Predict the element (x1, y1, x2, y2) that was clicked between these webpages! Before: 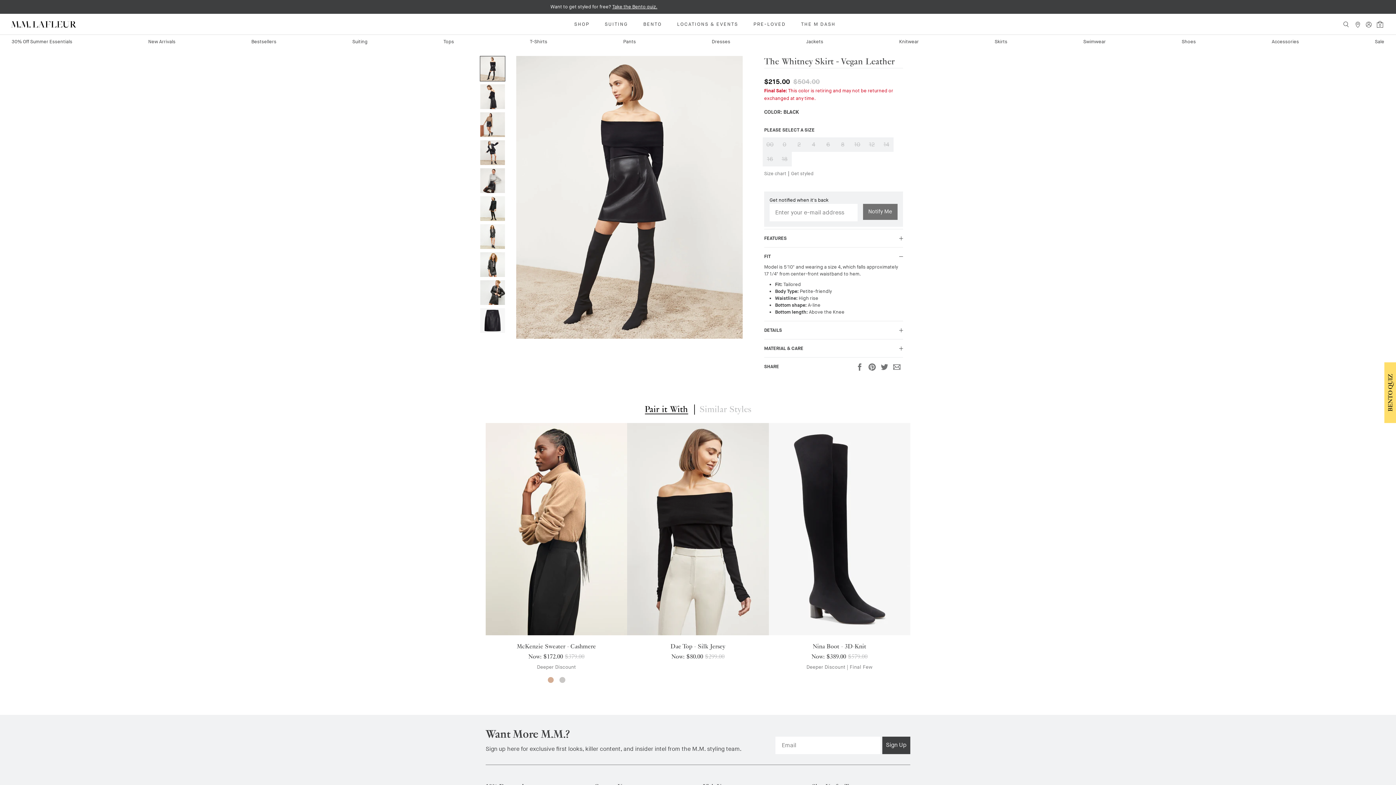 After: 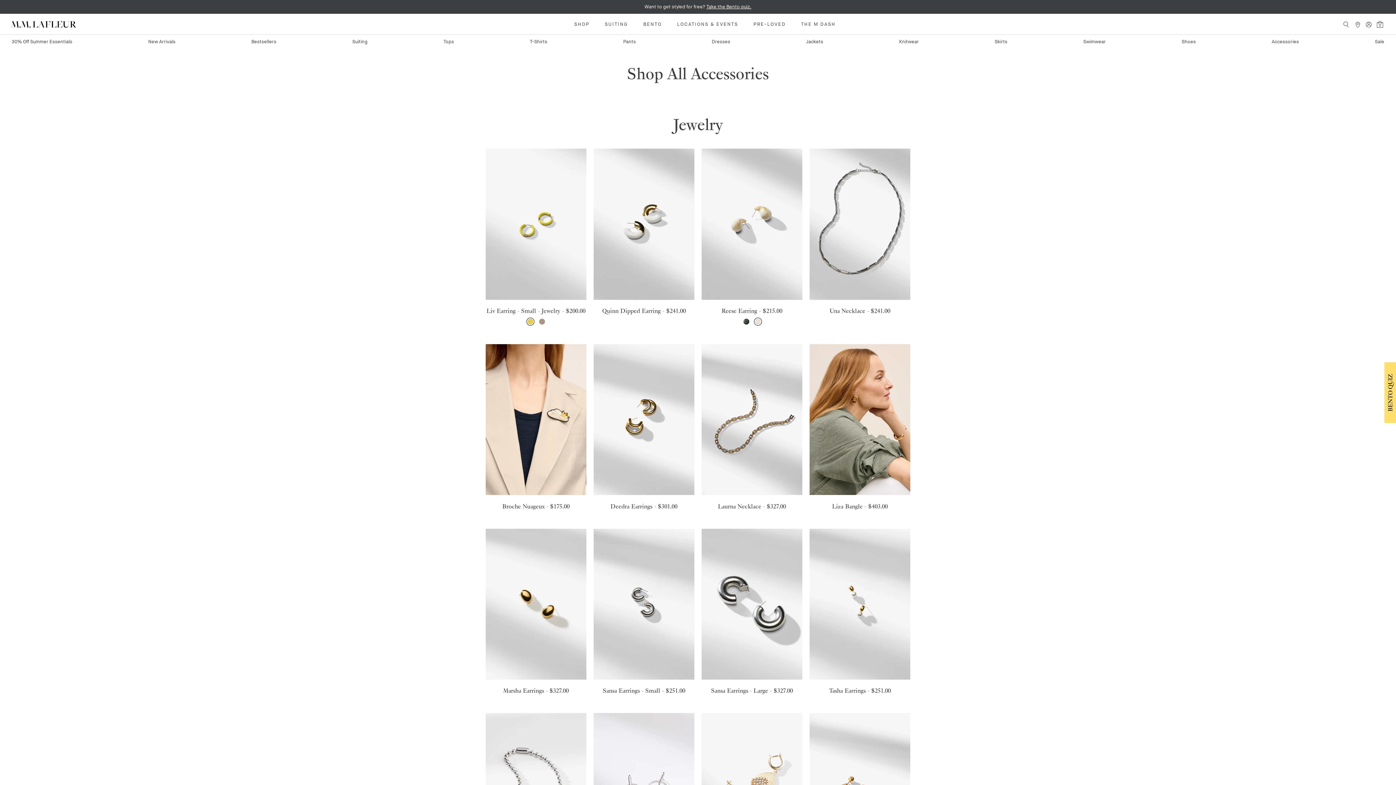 Action: bbox: (1272, 38, 1299, 44) label: Accessories